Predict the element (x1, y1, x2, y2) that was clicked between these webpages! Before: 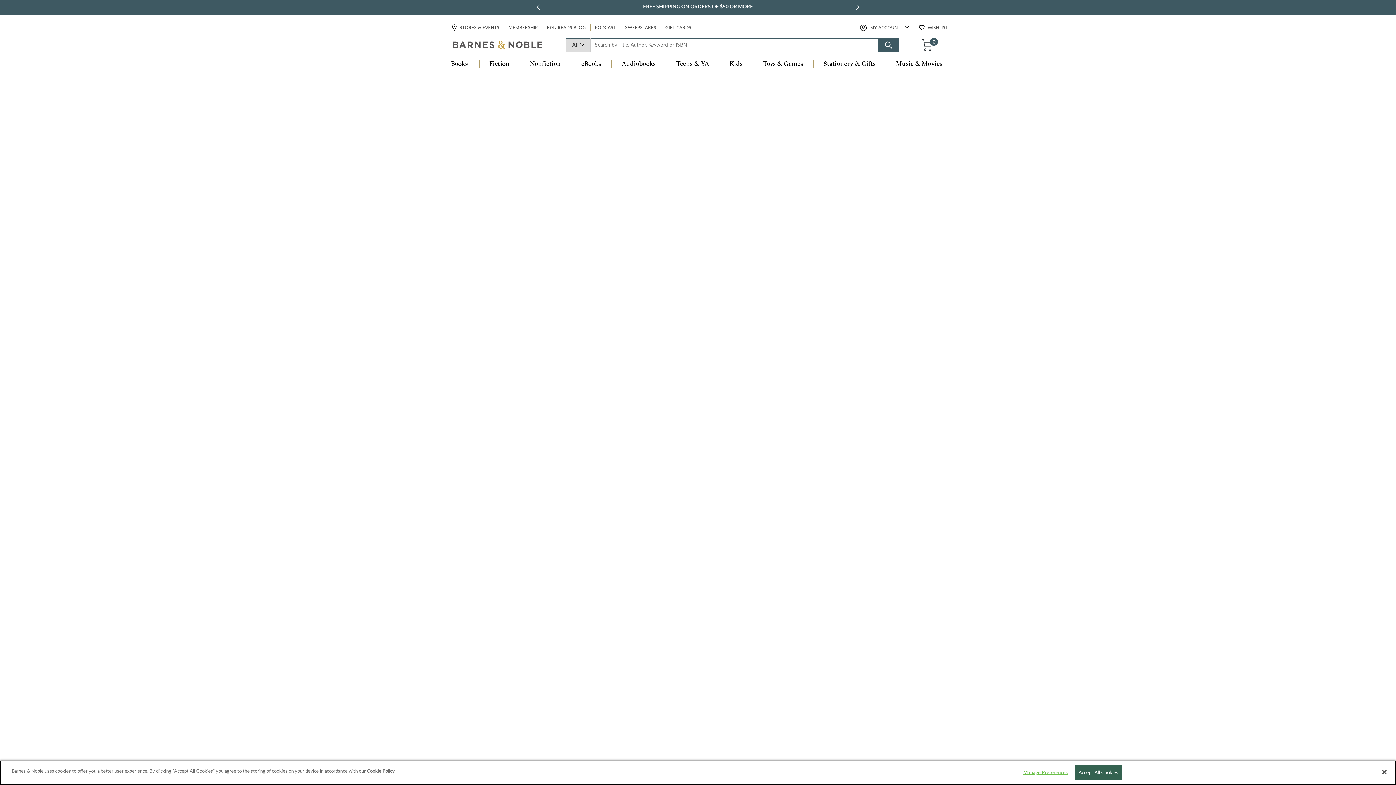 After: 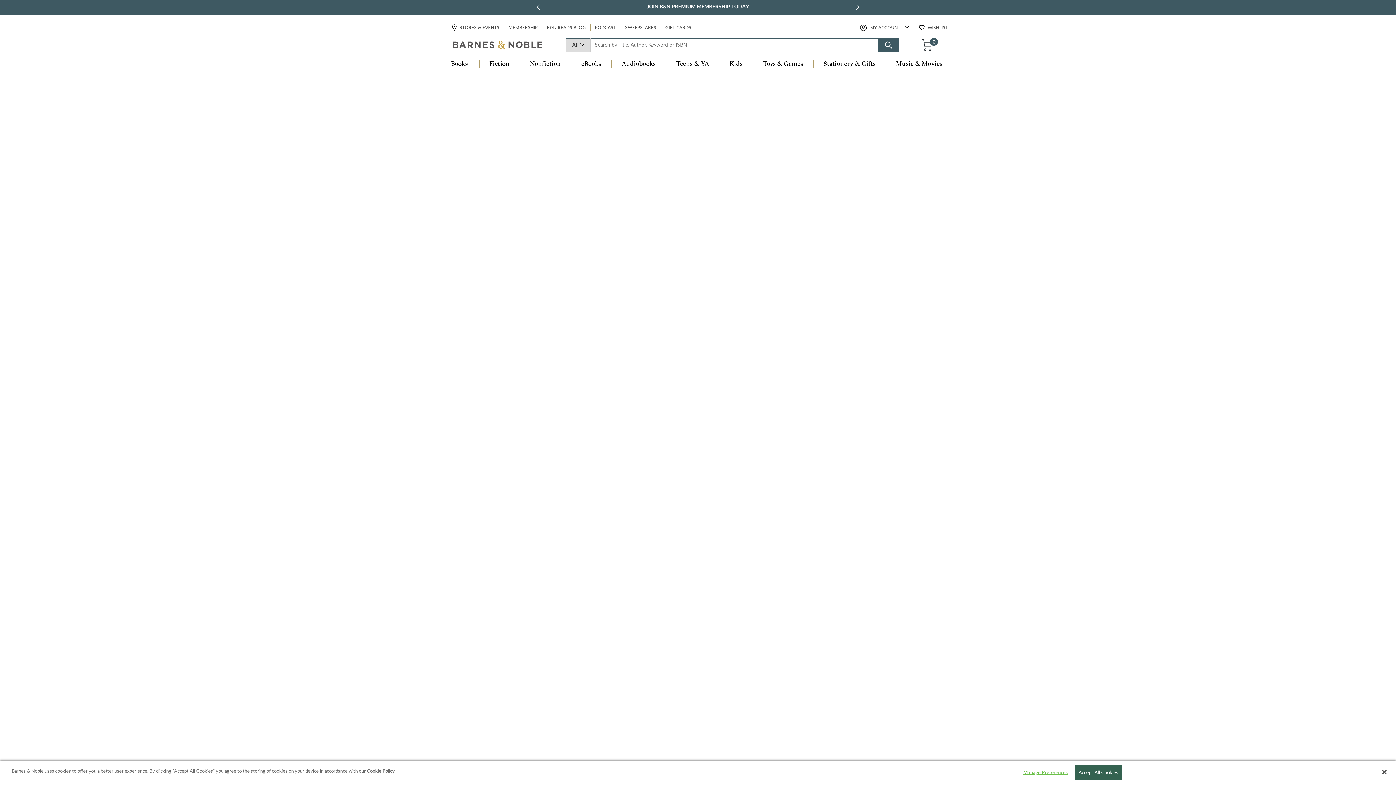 Action: bbox: (535, 2, 542, 12) label: previous slide / item